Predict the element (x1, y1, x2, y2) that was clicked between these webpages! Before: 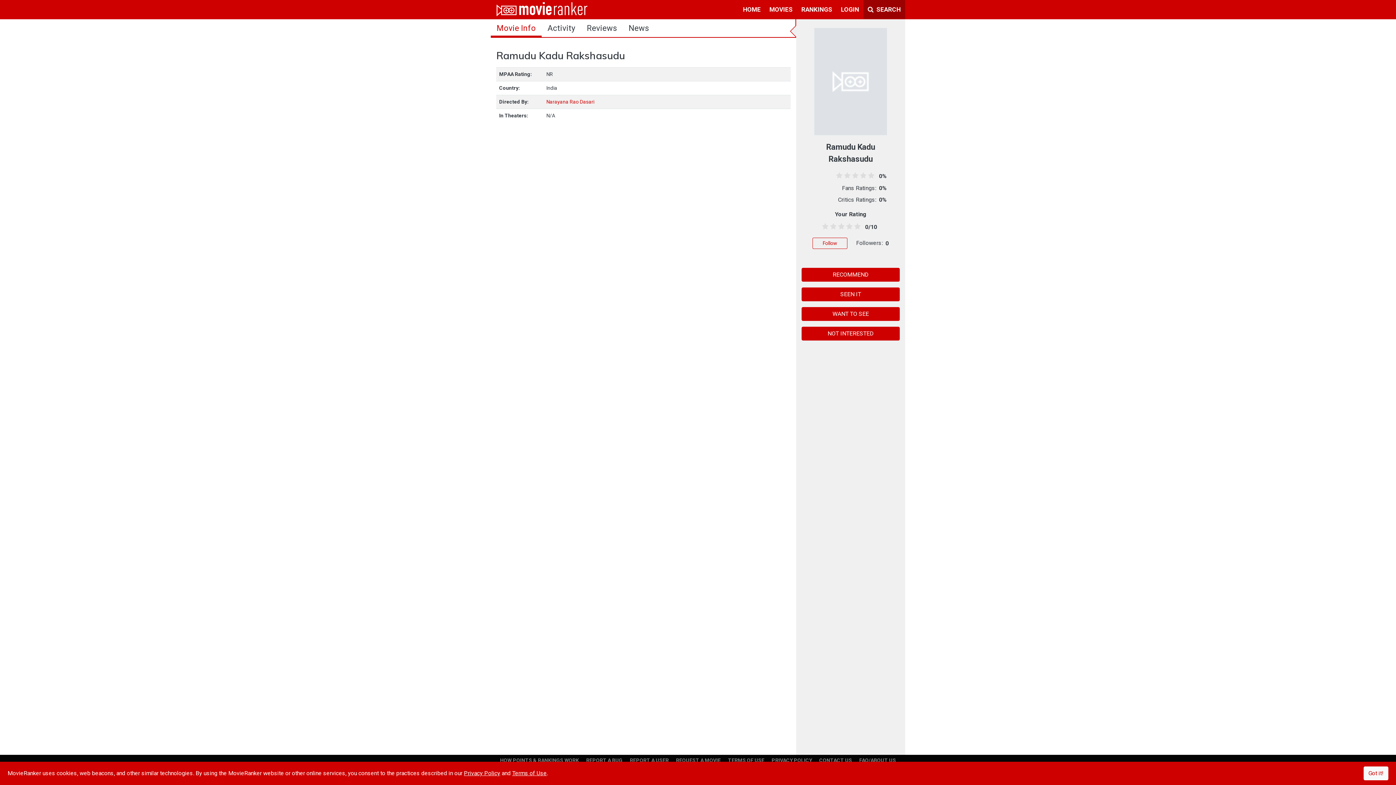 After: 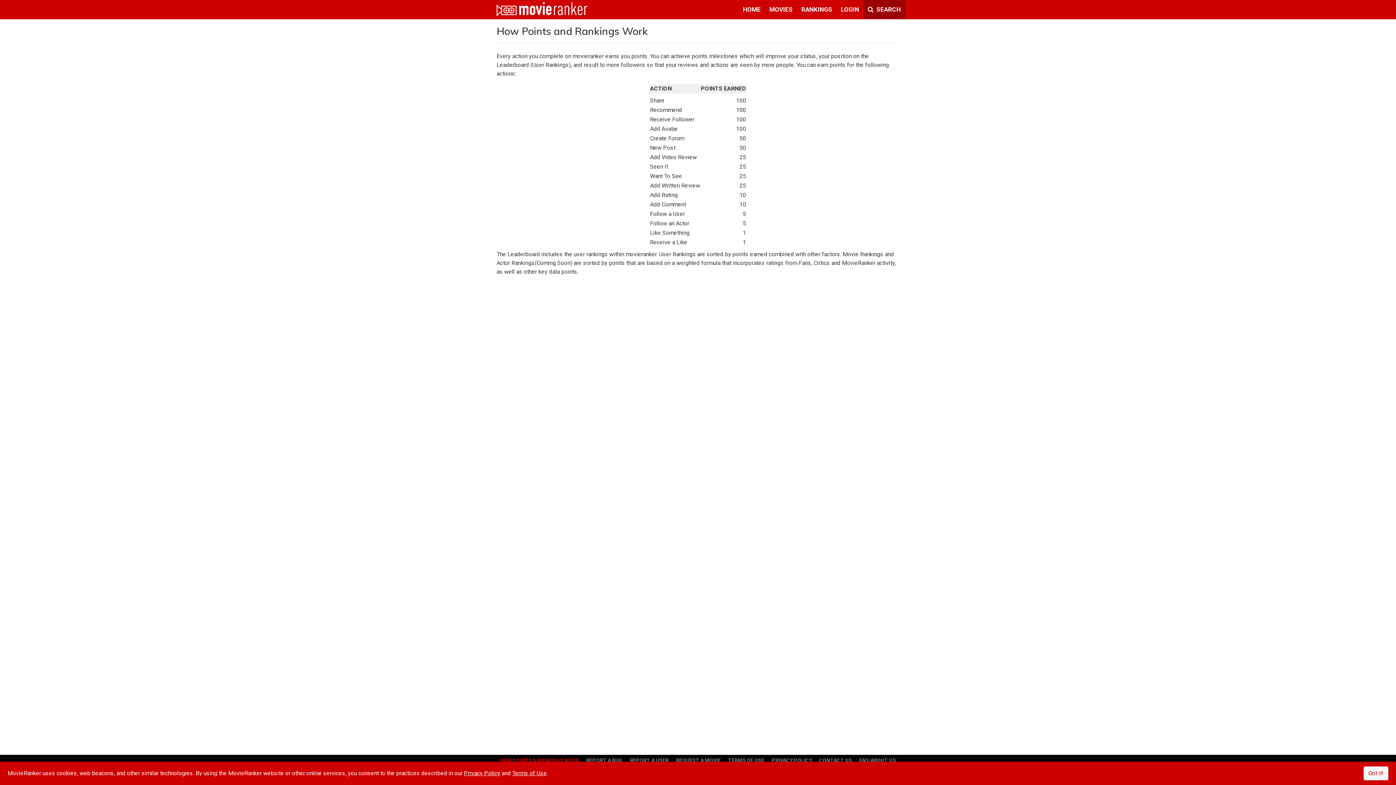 Action: label: HOW POINTS & RANKINGS WORK bbox: (500, 757, 579, 763)